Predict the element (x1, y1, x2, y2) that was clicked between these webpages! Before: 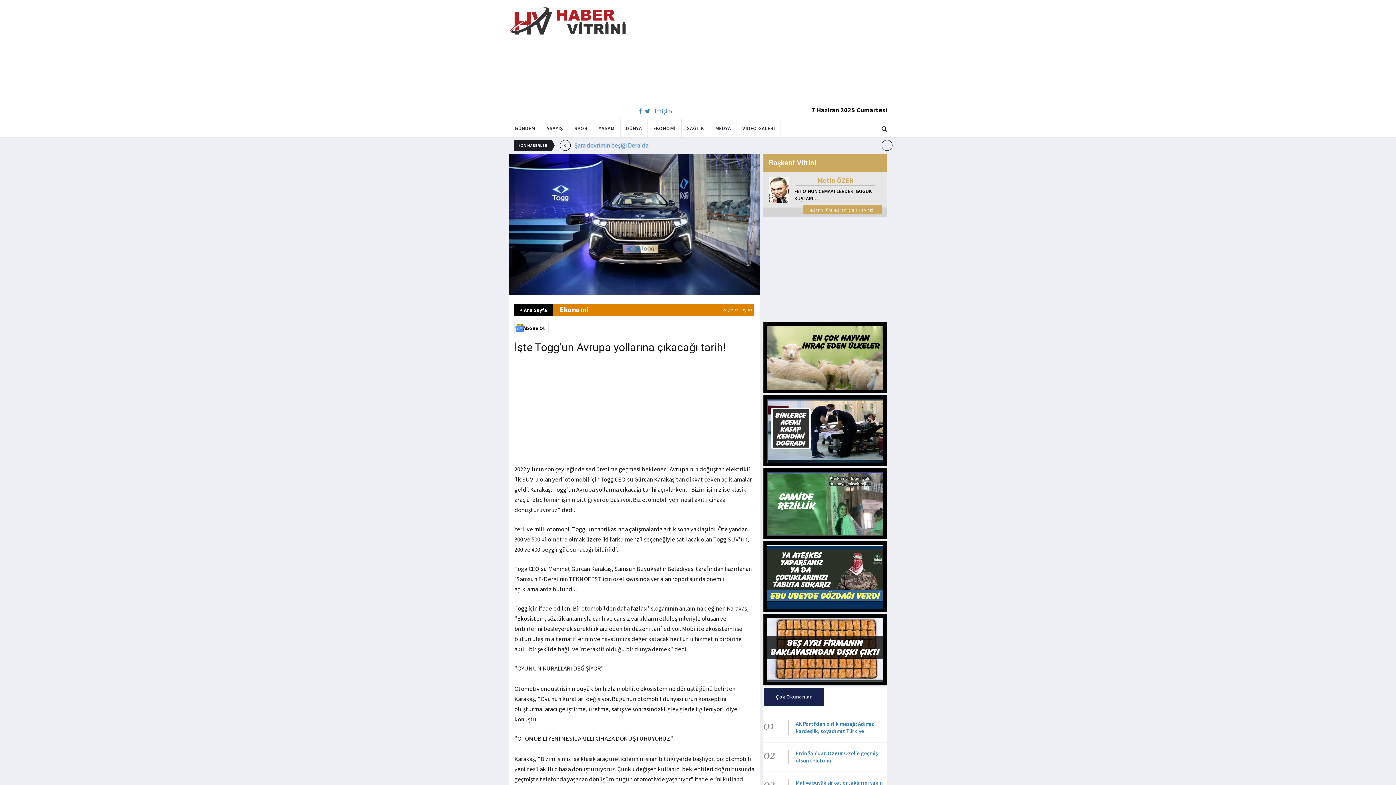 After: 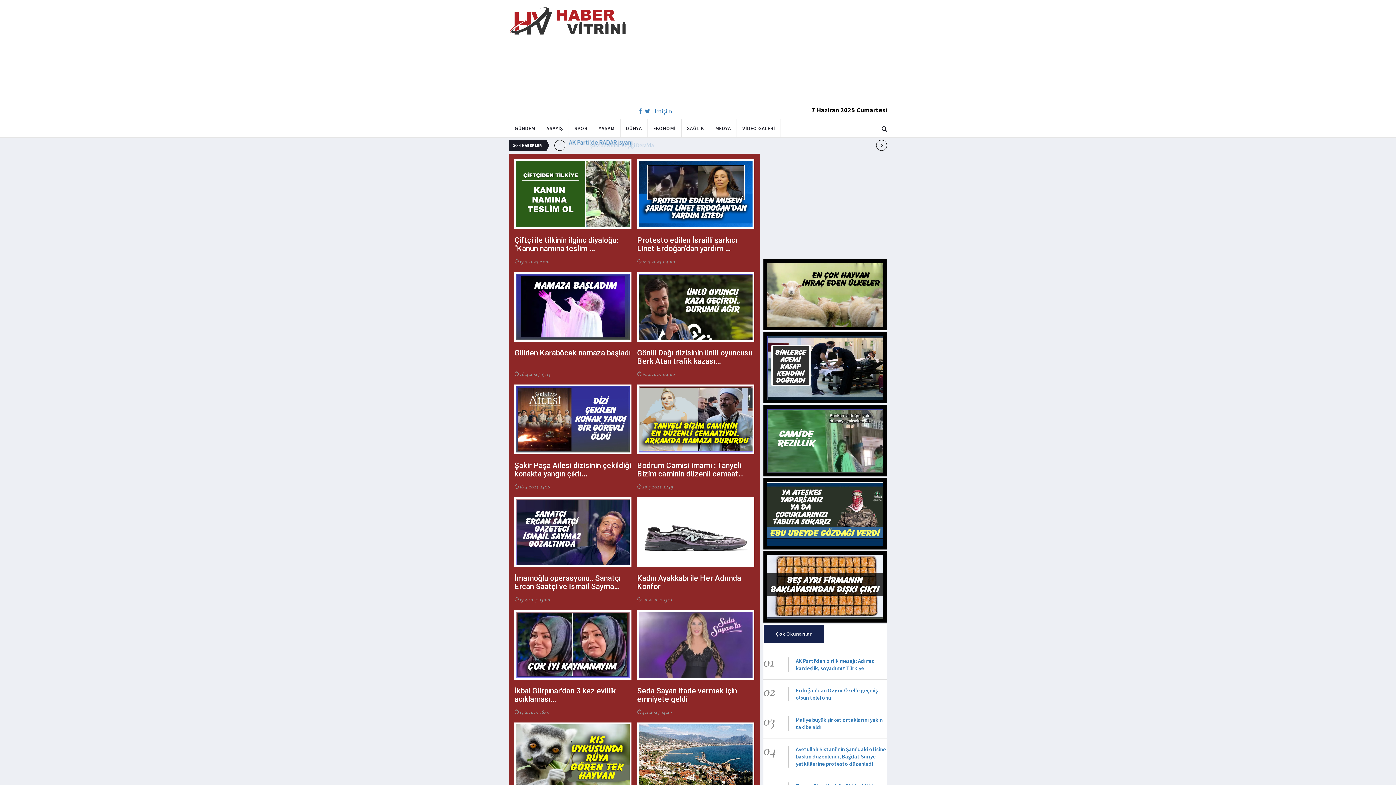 Action: label: YAŞAM bbox: (593, 119, 620, 137)